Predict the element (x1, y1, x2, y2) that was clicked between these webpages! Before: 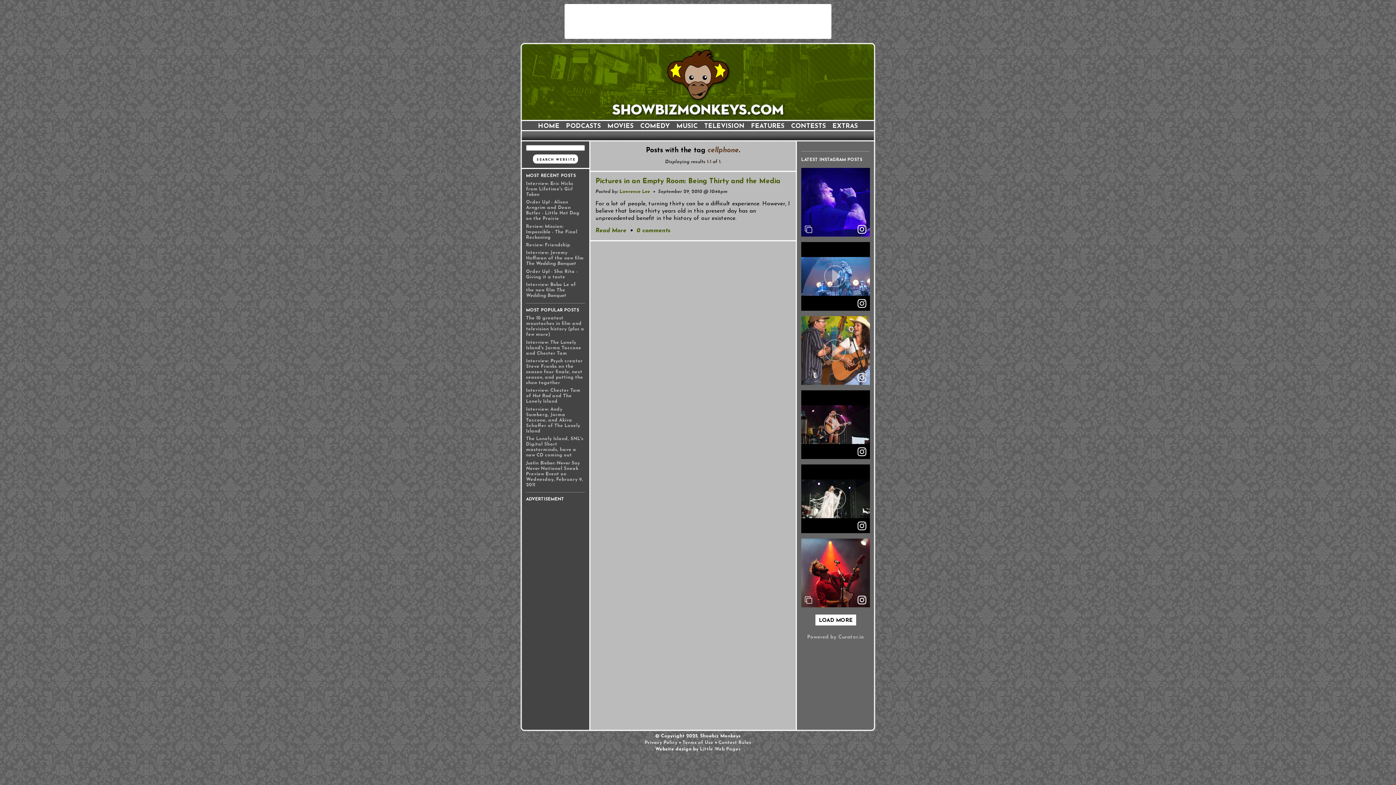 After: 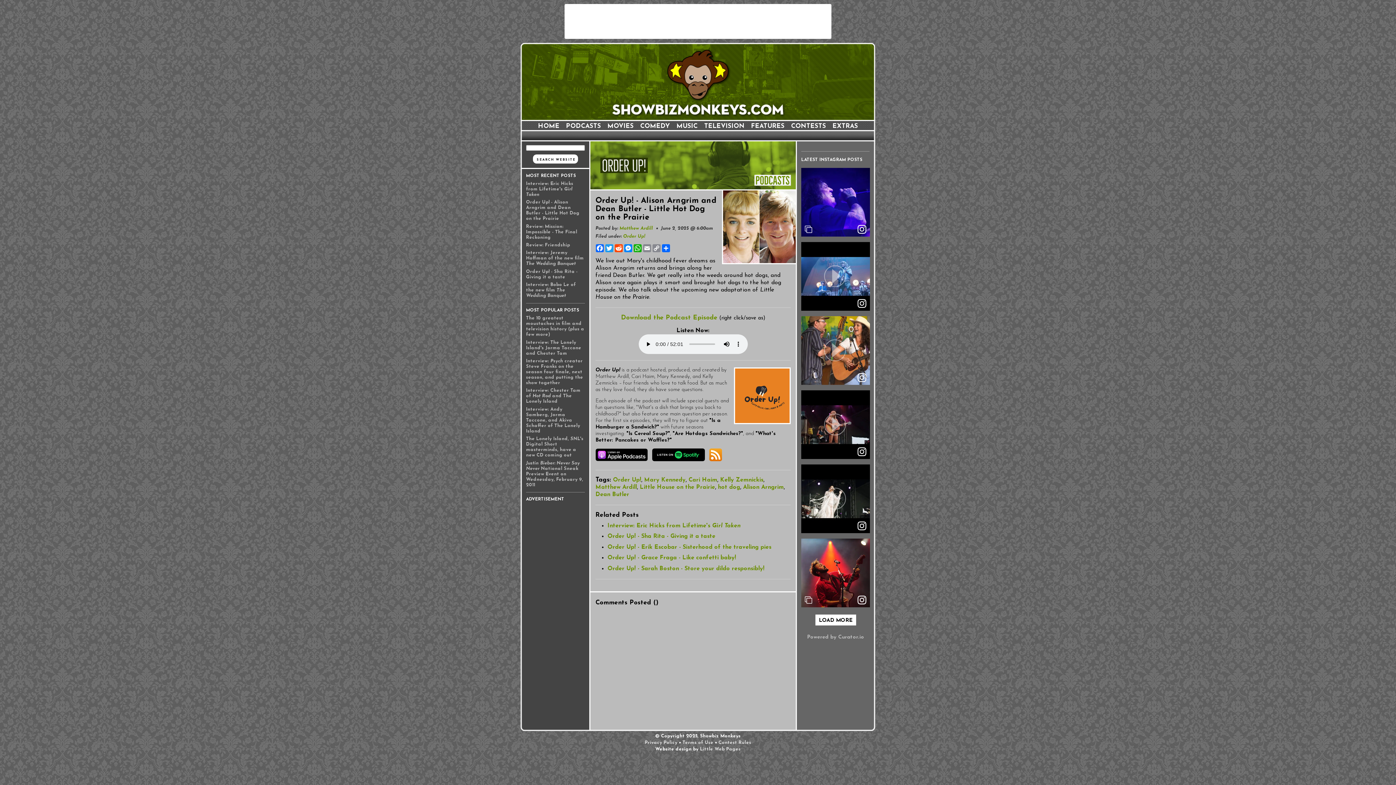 Action: bbox: (526, 200, 579, 221) label: Order Up! - Alison Arngrim and Dean Butler - Little Hot Dog on the Prairie